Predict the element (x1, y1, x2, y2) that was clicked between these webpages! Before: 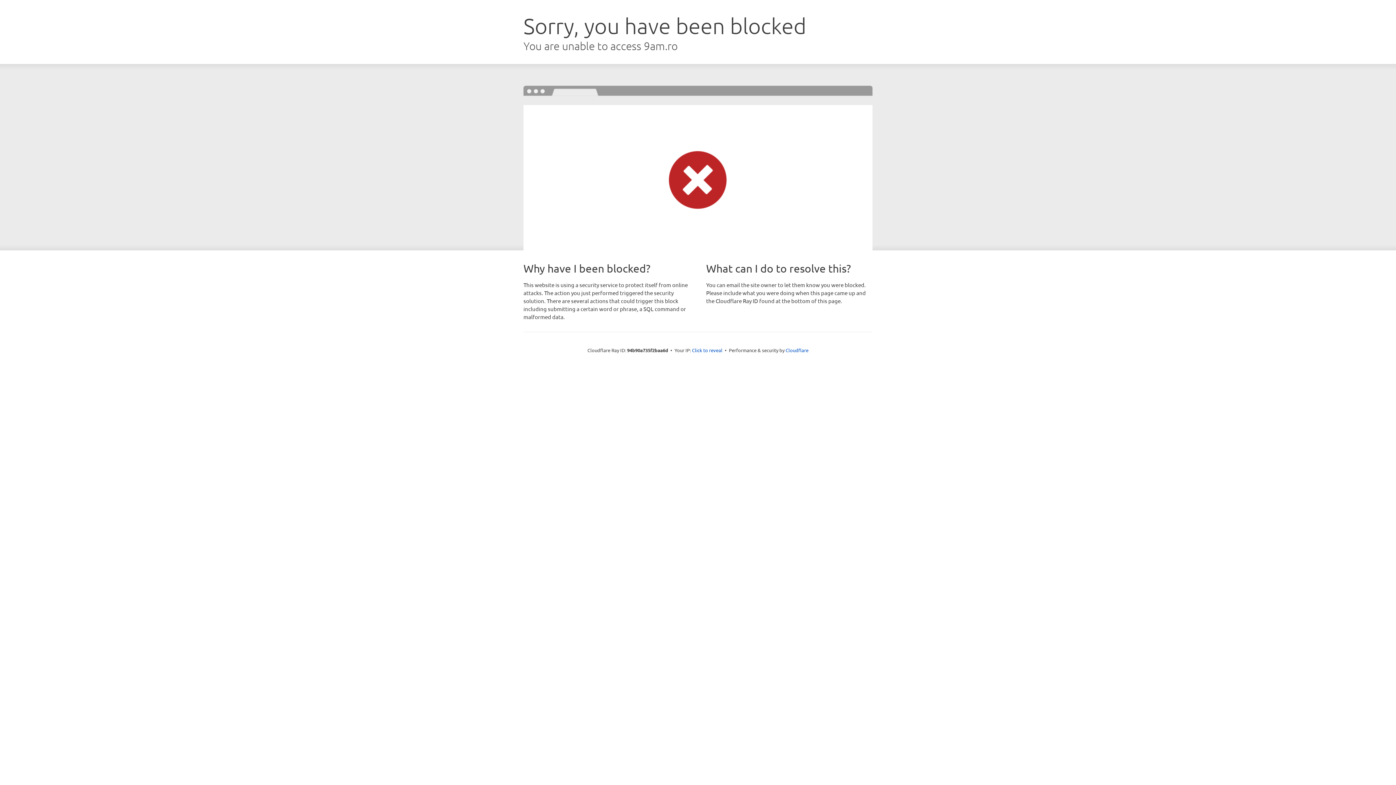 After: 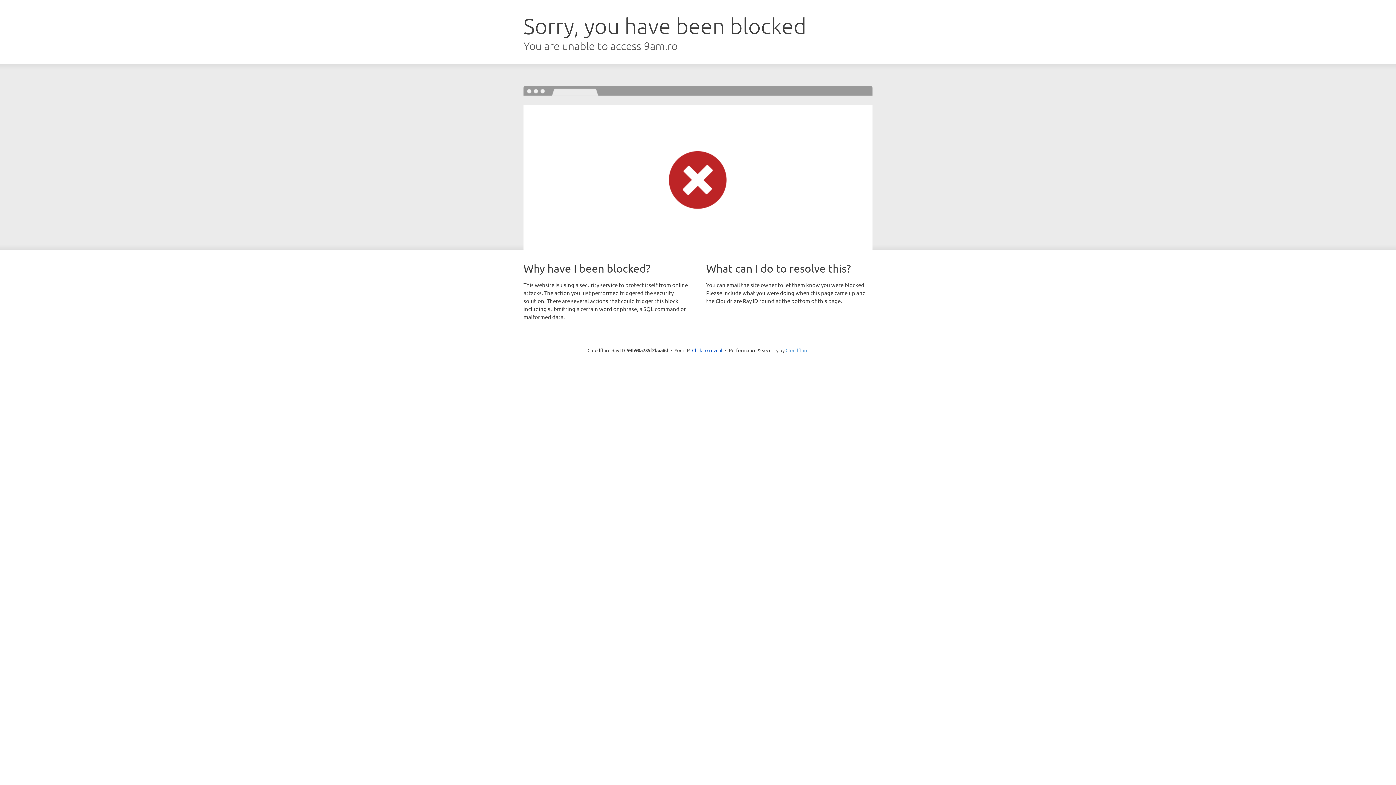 Action: bbox: (785, 347, 808, 353) label: Cloudflare